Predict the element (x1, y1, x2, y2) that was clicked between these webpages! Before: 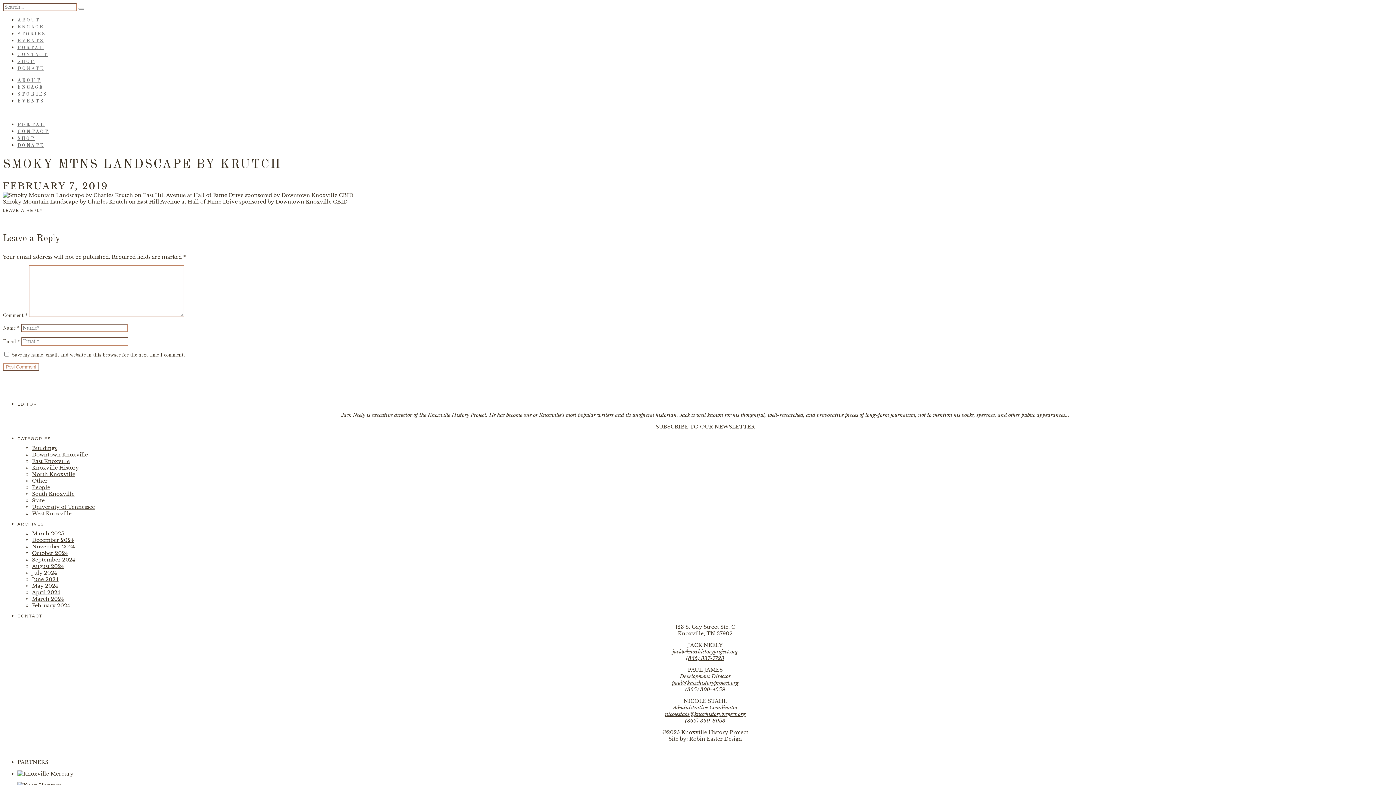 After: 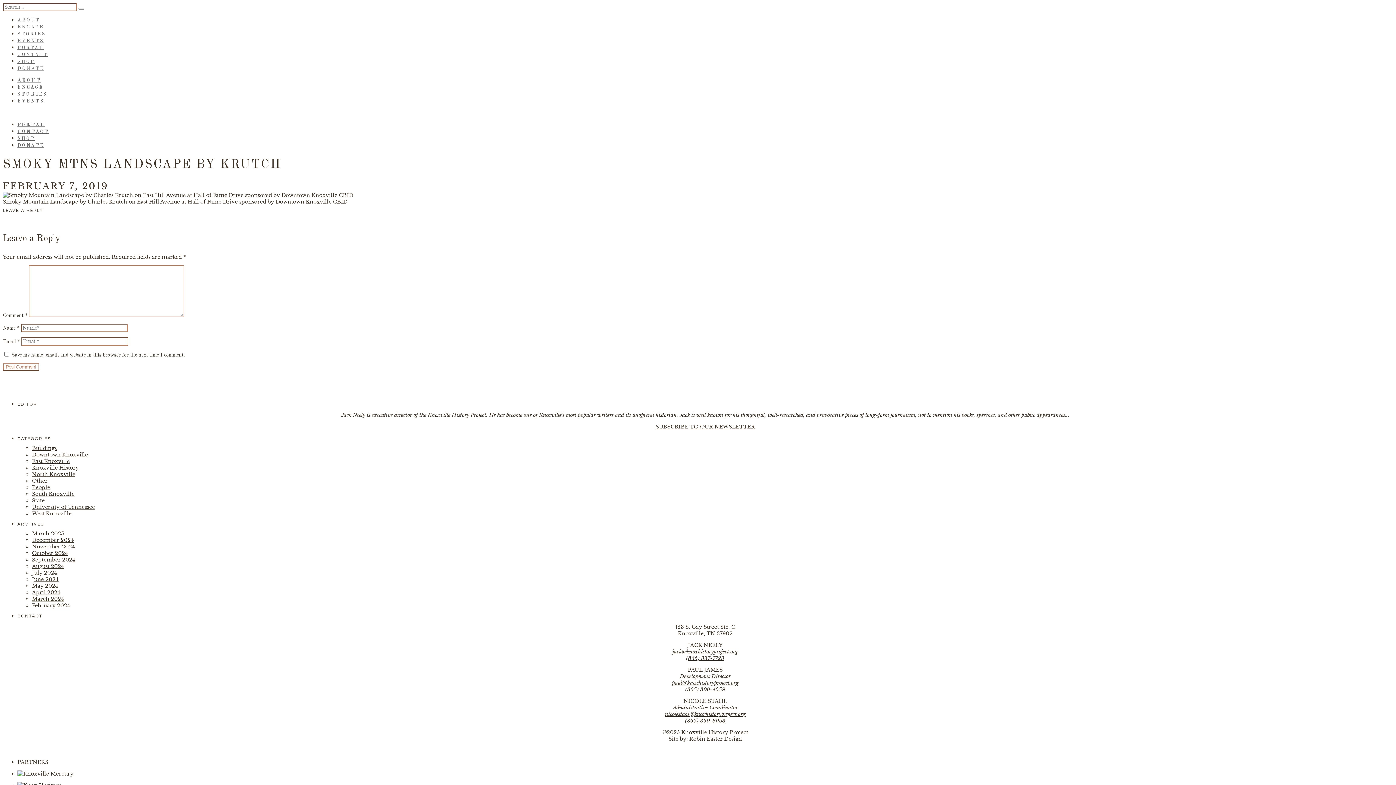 Action: bbox: (665, 711, 745, 717) label: nicolestahl@knoxhistoryproject.org